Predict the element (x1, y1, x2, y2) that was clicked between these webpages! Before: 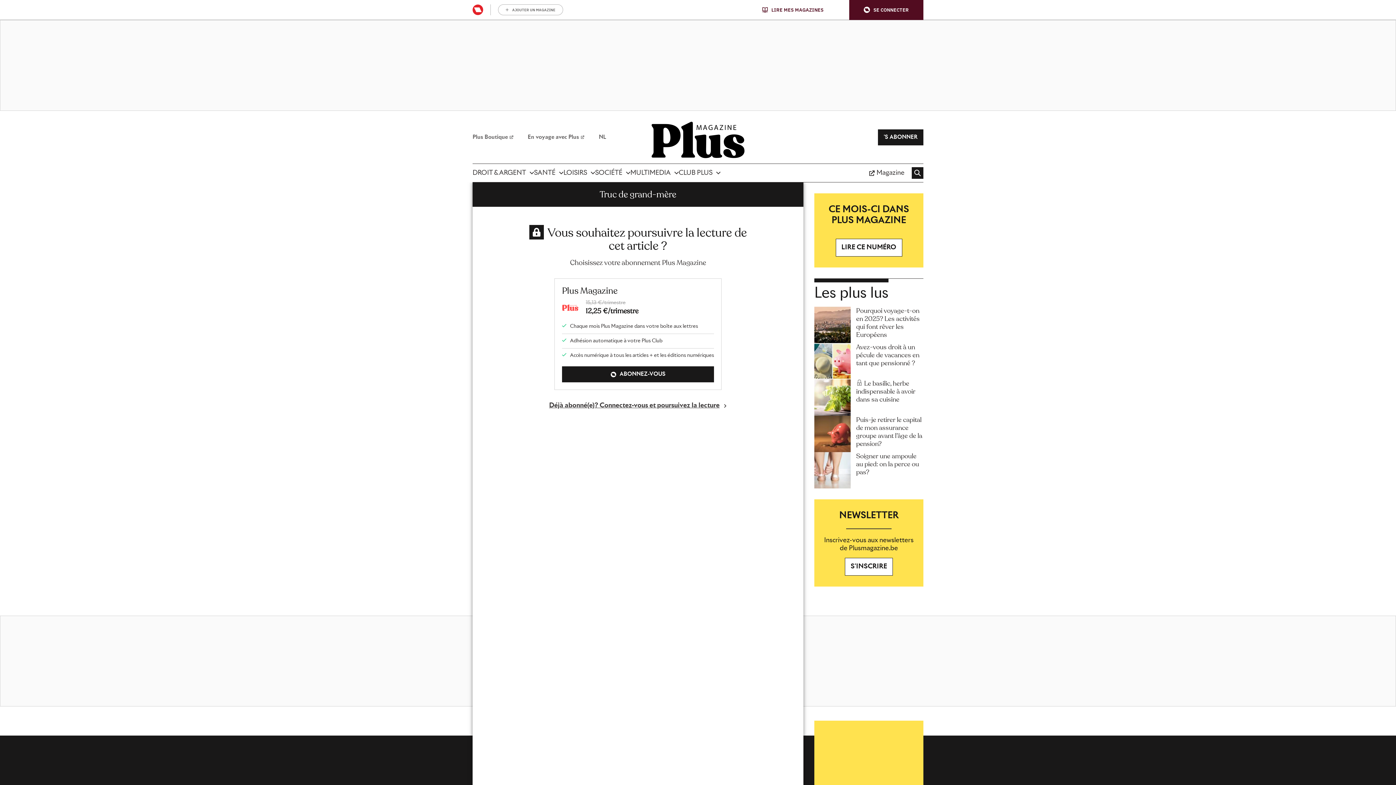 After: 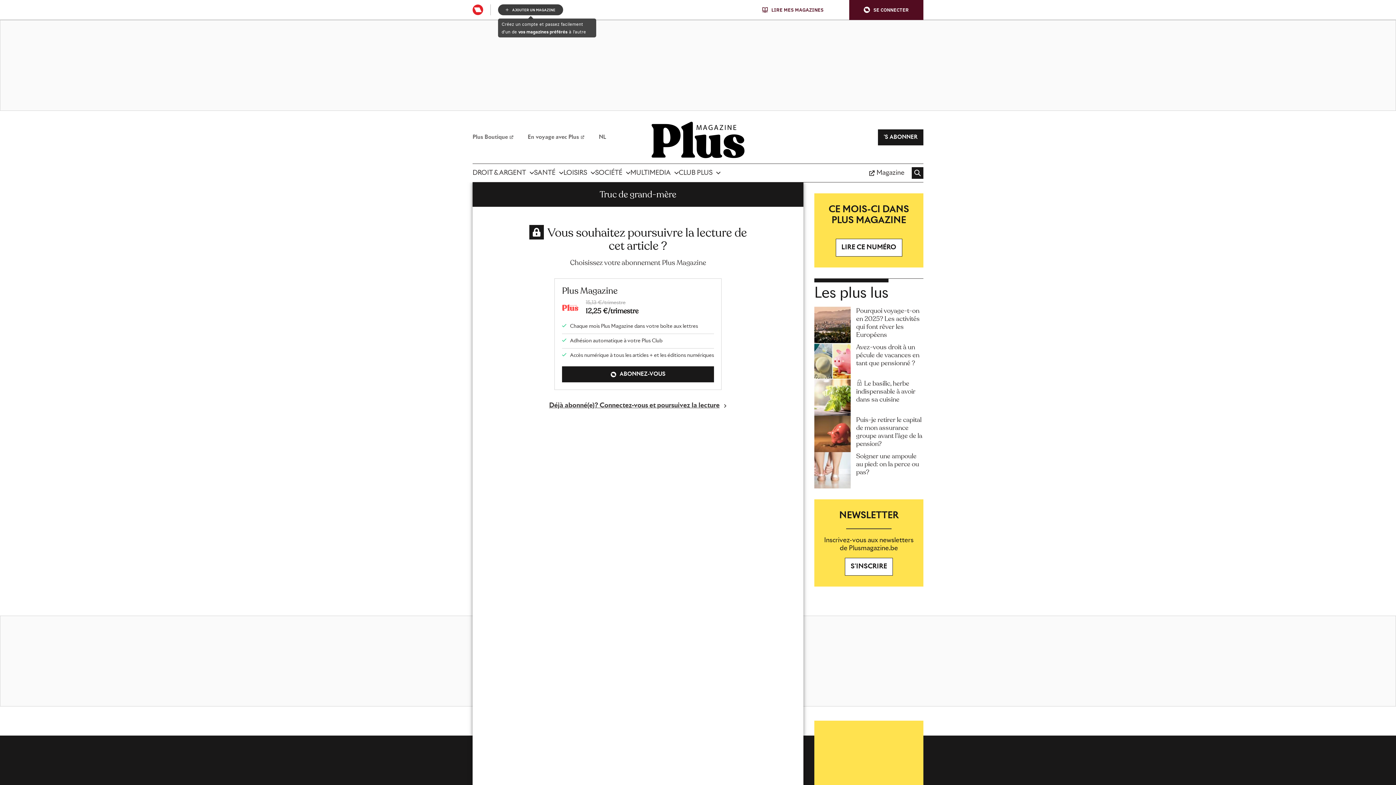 Action: label: AJOUTER UN MAGAZINE bbox: (498, 4, 563, 15)